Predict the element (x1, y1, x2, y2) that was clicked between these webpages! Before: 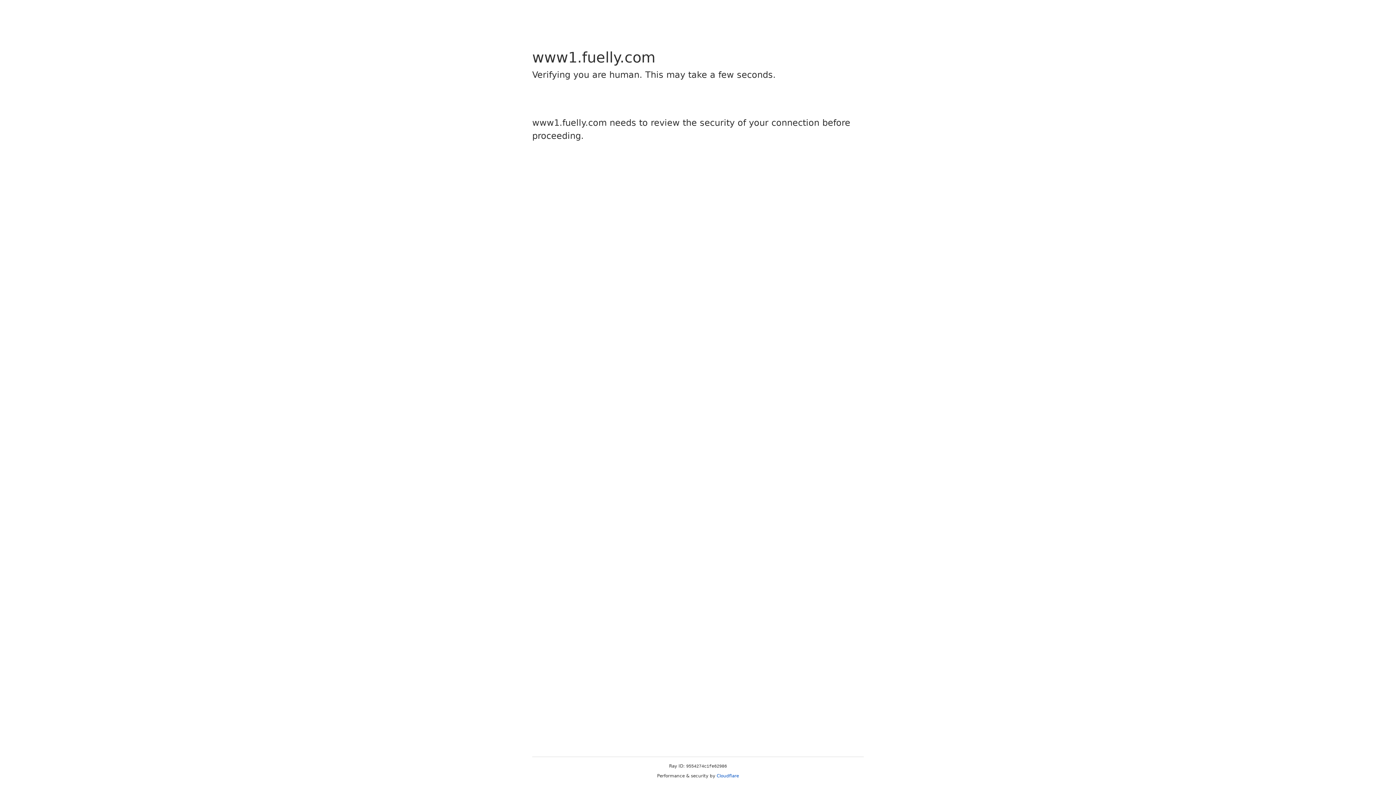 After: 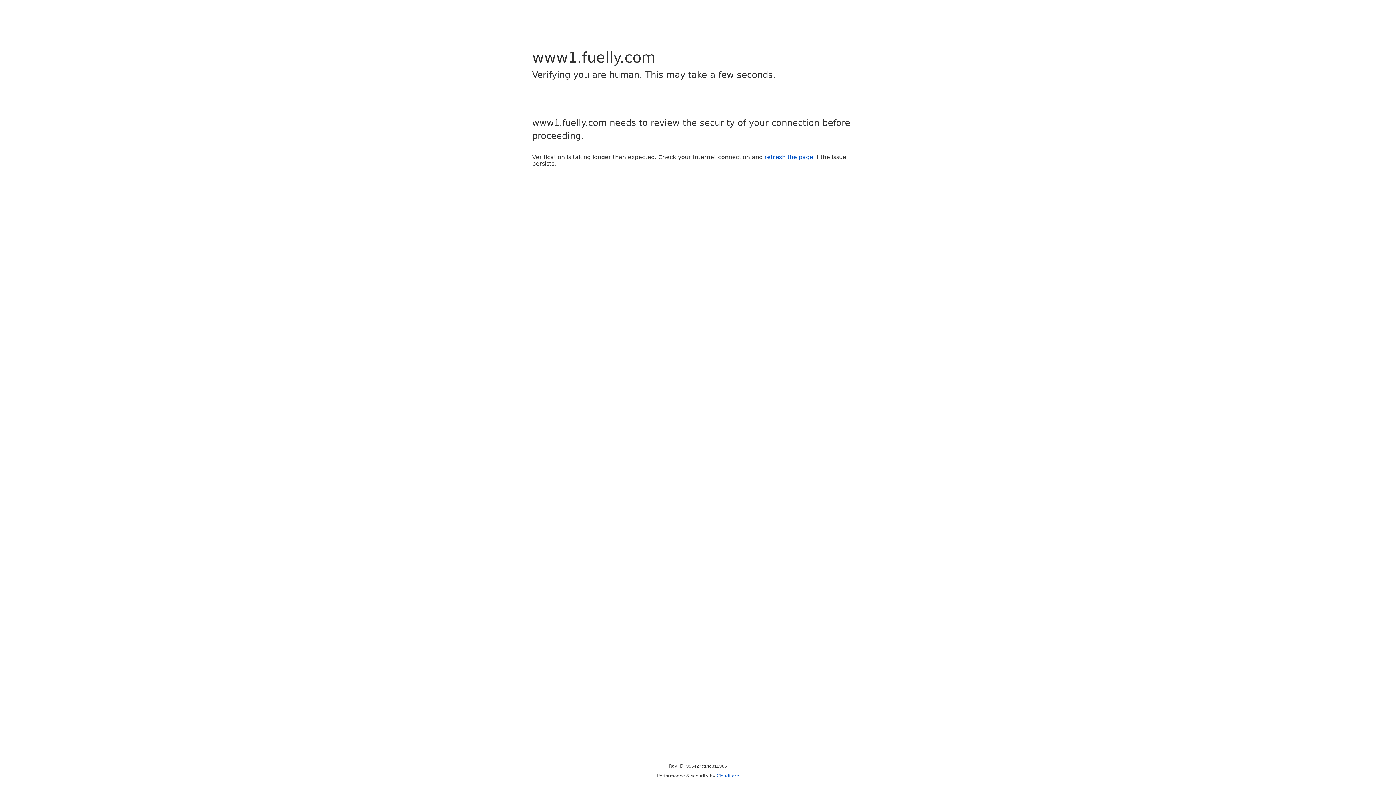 Action: bbox: (716, 773, 739, 778) label: Cloudflare